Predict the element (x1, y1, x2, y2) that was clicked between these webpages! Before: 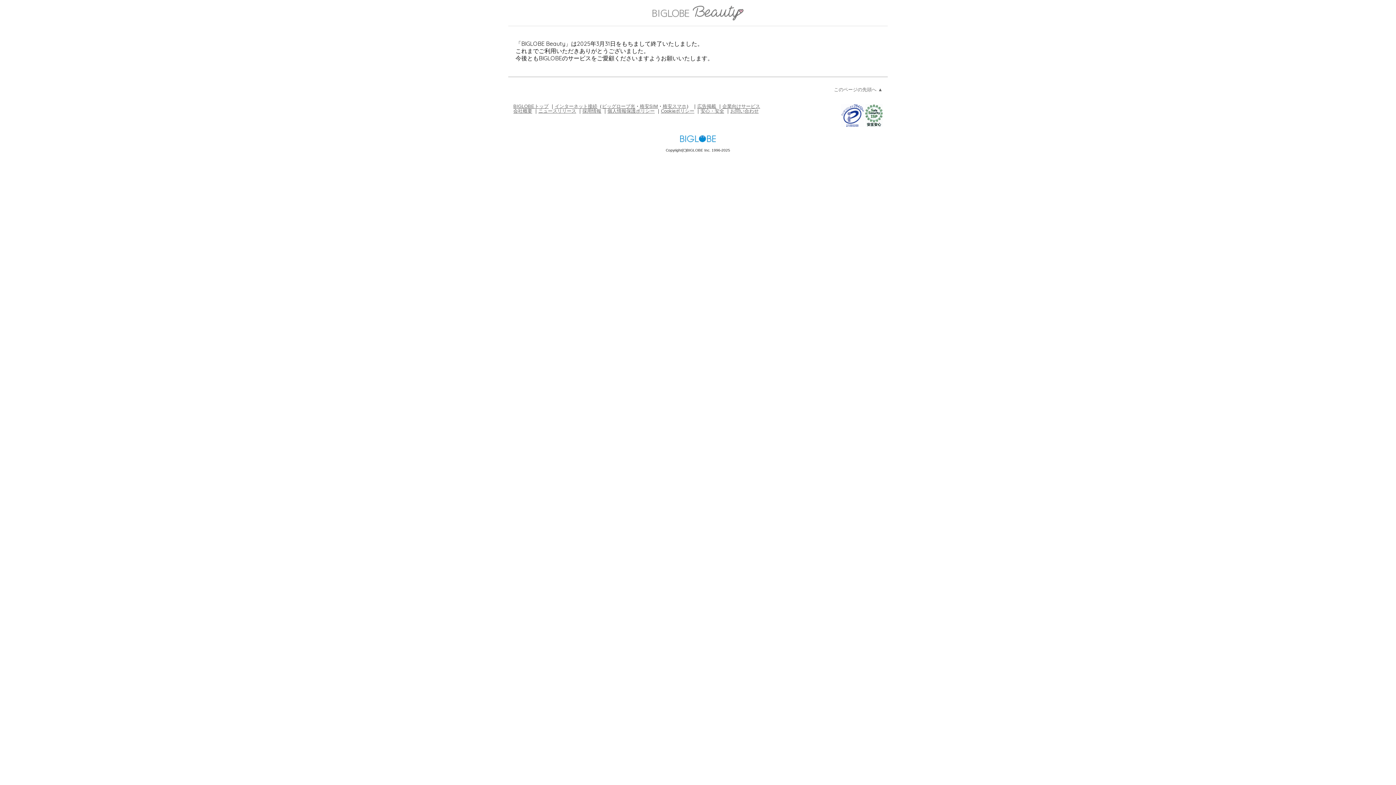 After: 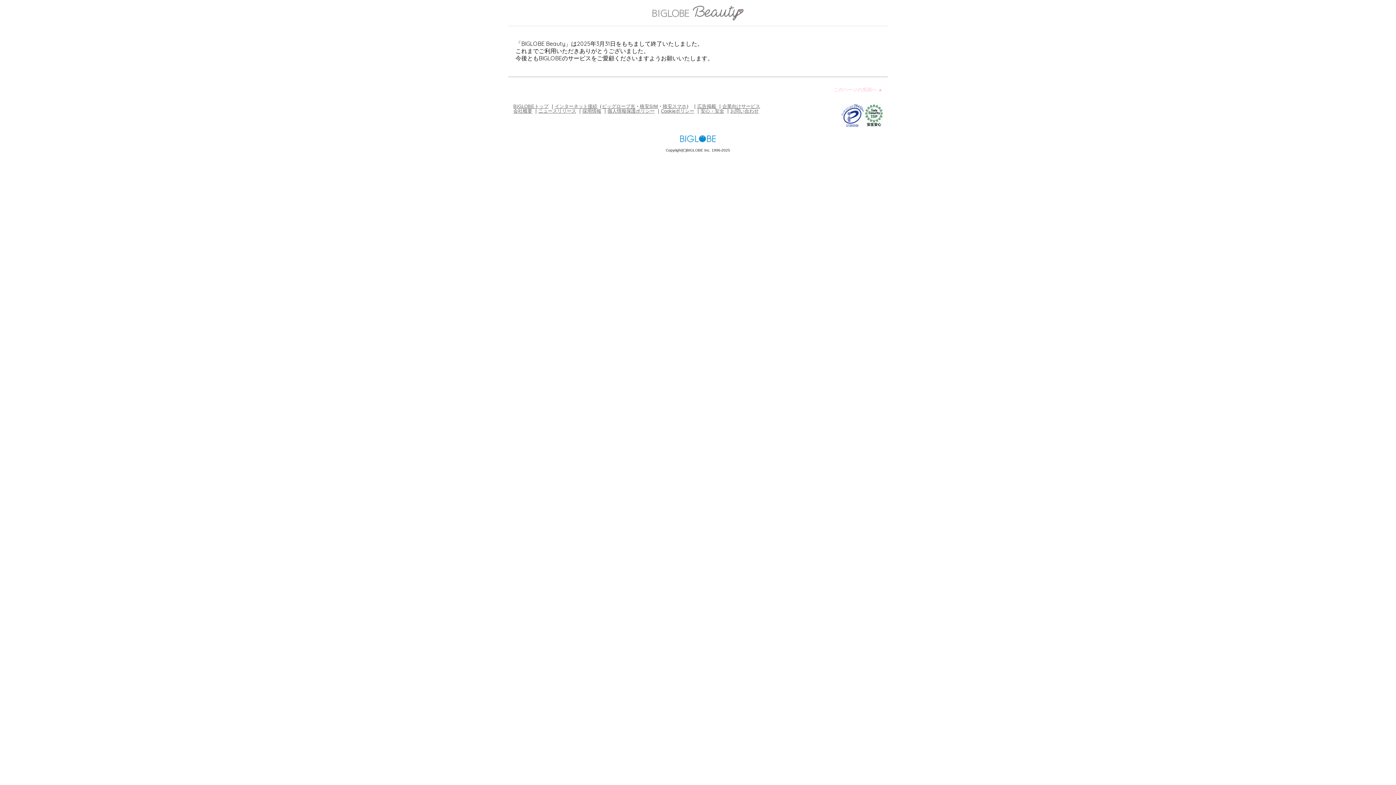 Action: label: このページの先頭へ ▲ bbox: (834, 86, 882, 92)